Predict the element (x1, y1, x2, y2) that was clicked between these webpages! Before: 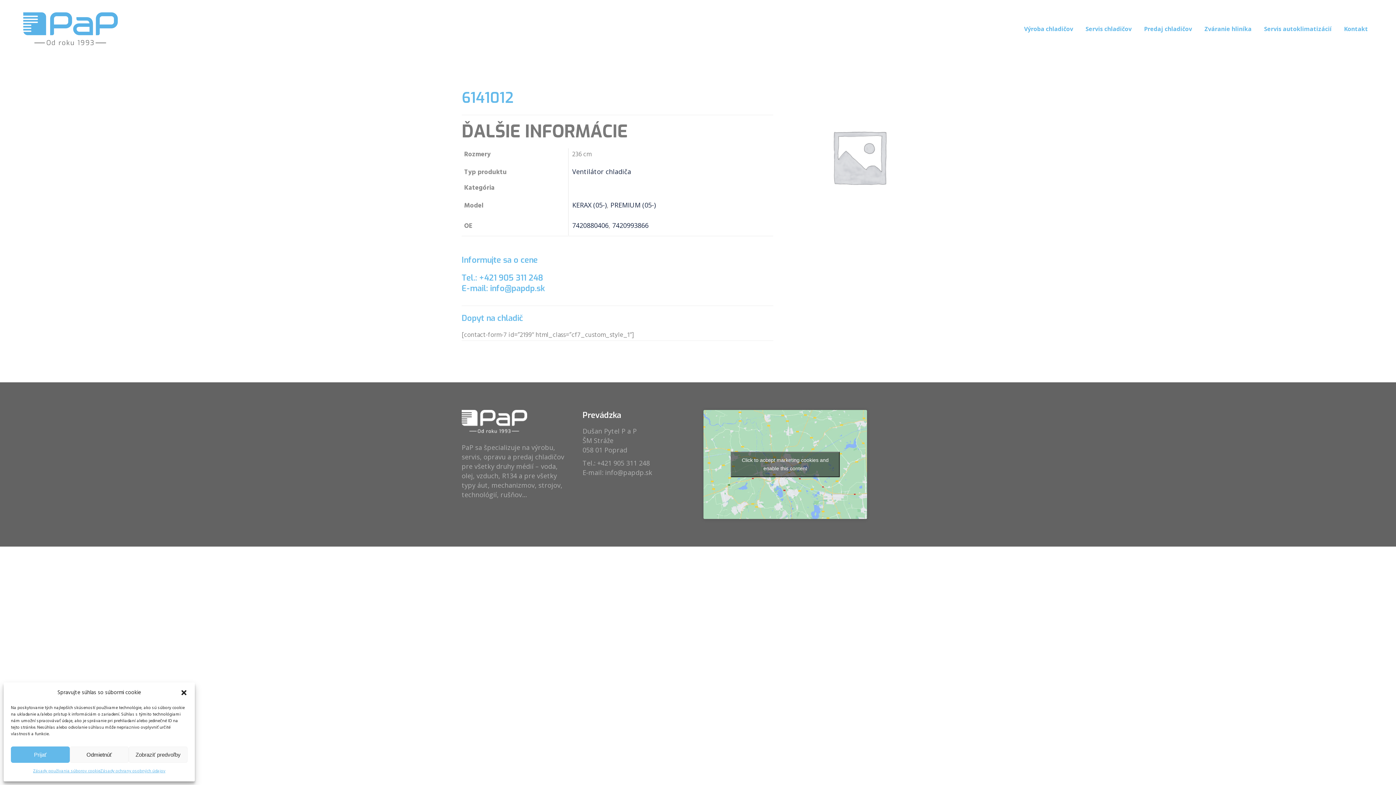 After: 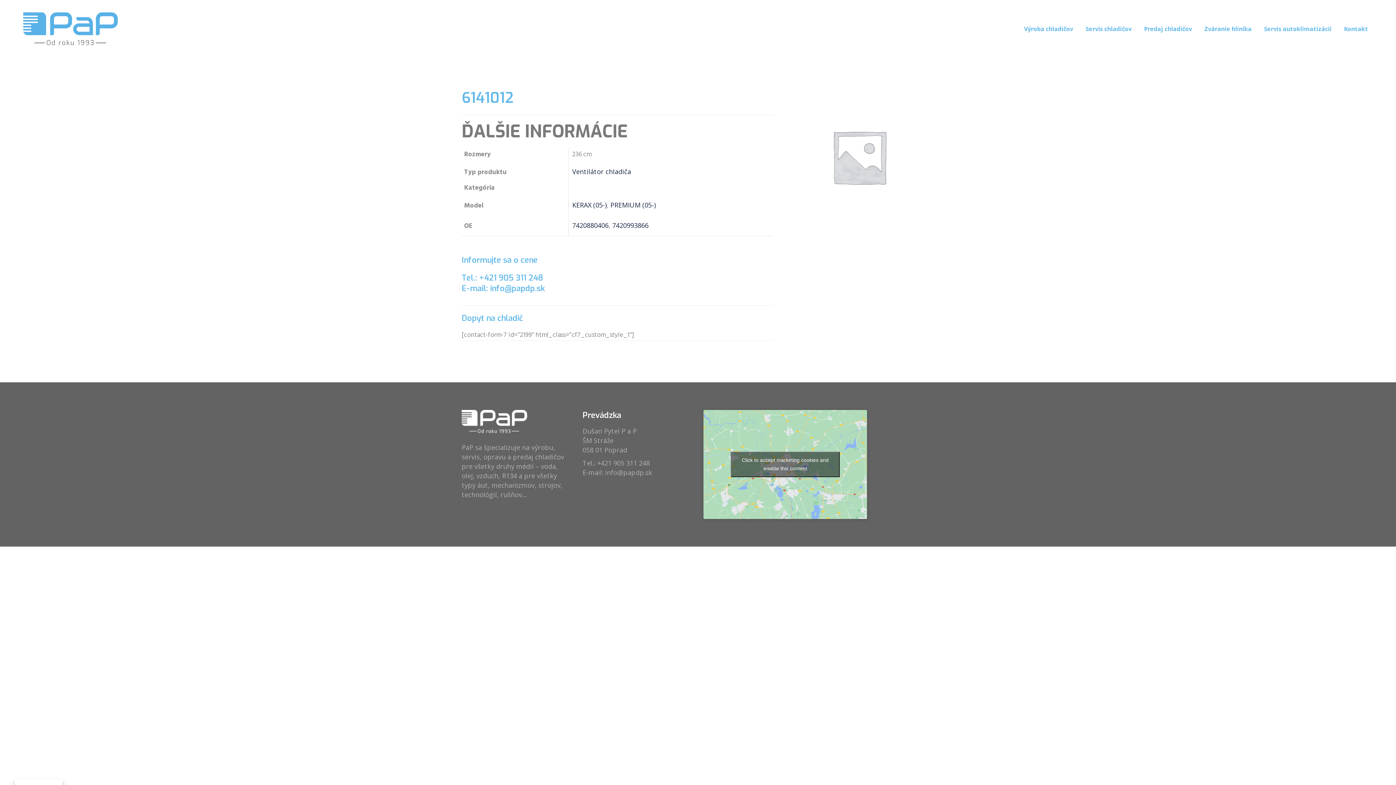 Action: label: Zavrieť okno bbox: (180, 689, 187, 696)